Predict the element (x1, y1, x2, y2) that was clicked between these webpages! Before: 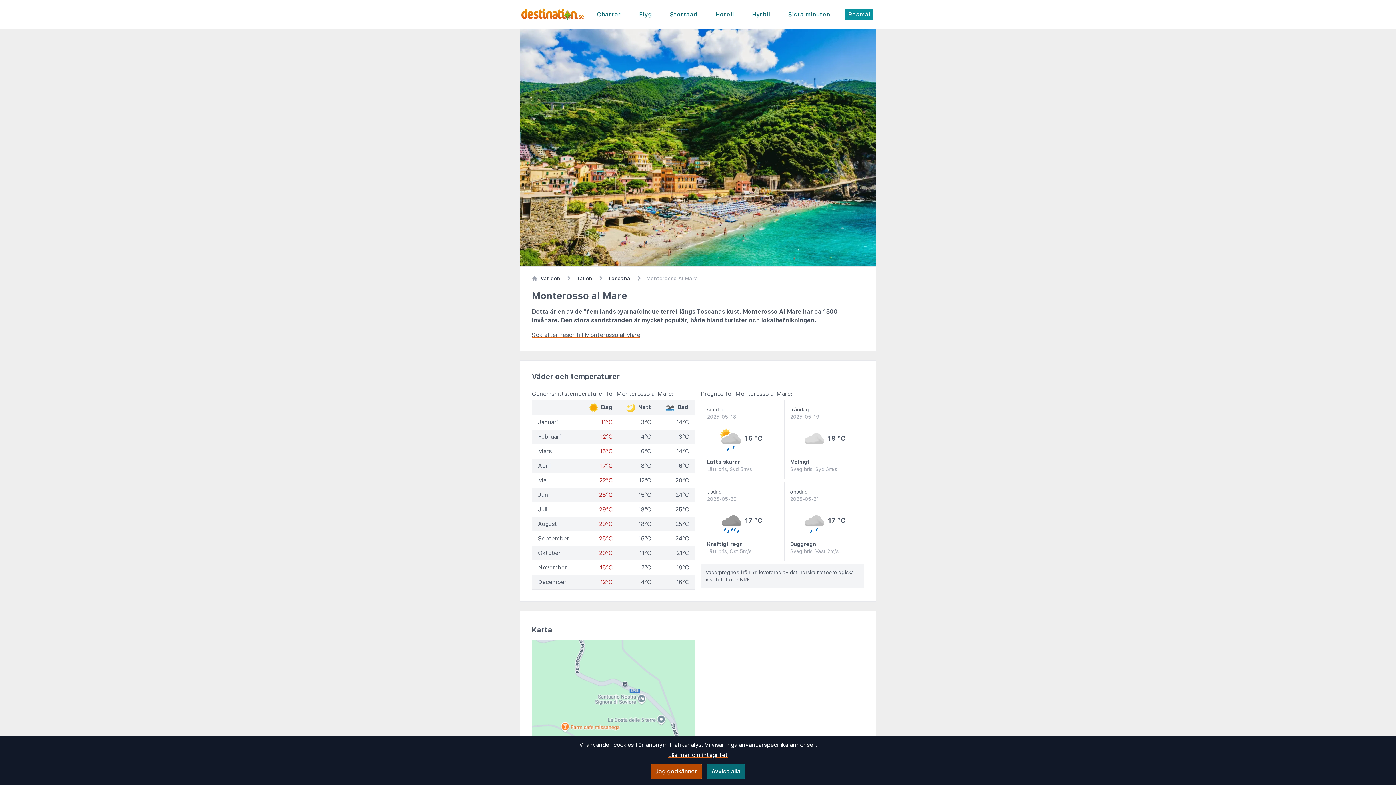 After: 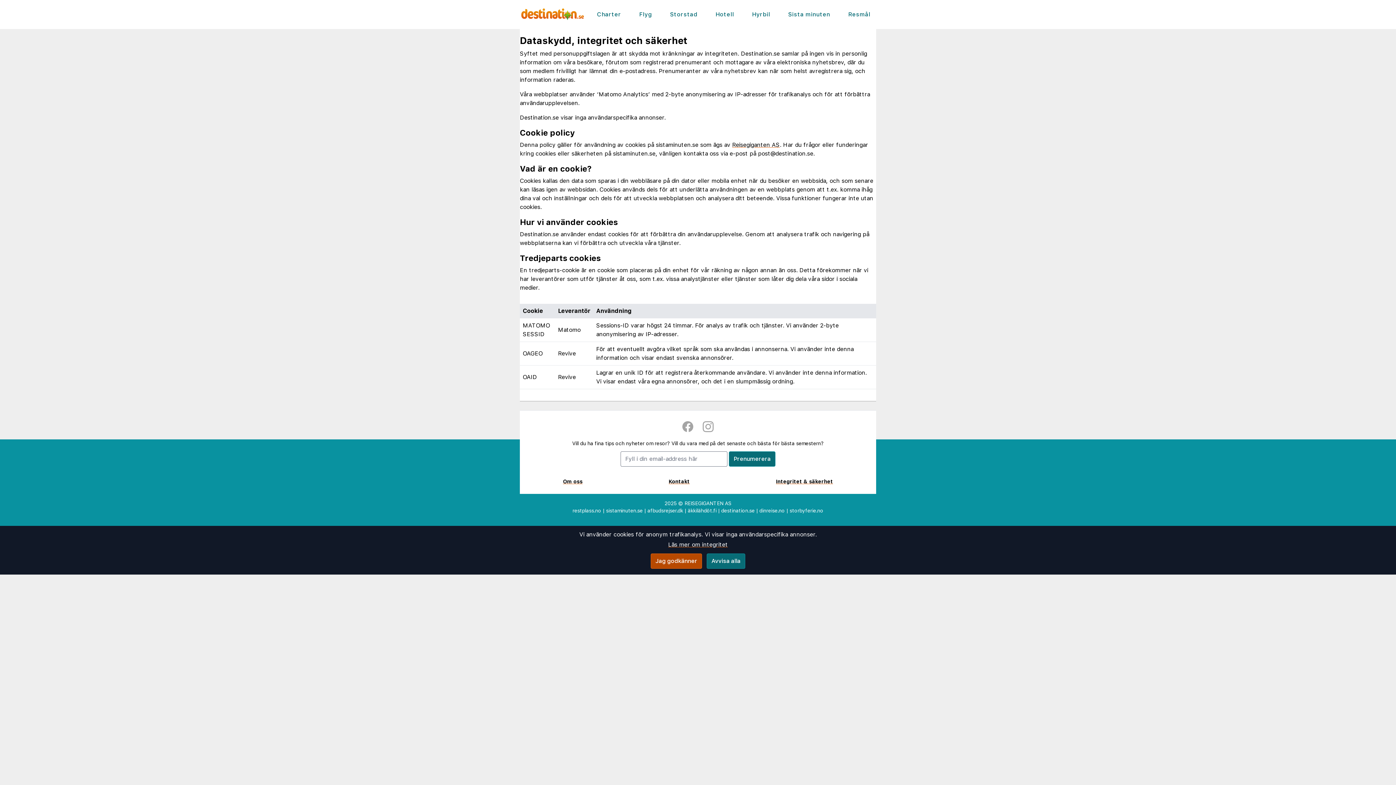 Action: label: Läs mer om integritet bbox: (668, 752, 728, 758)